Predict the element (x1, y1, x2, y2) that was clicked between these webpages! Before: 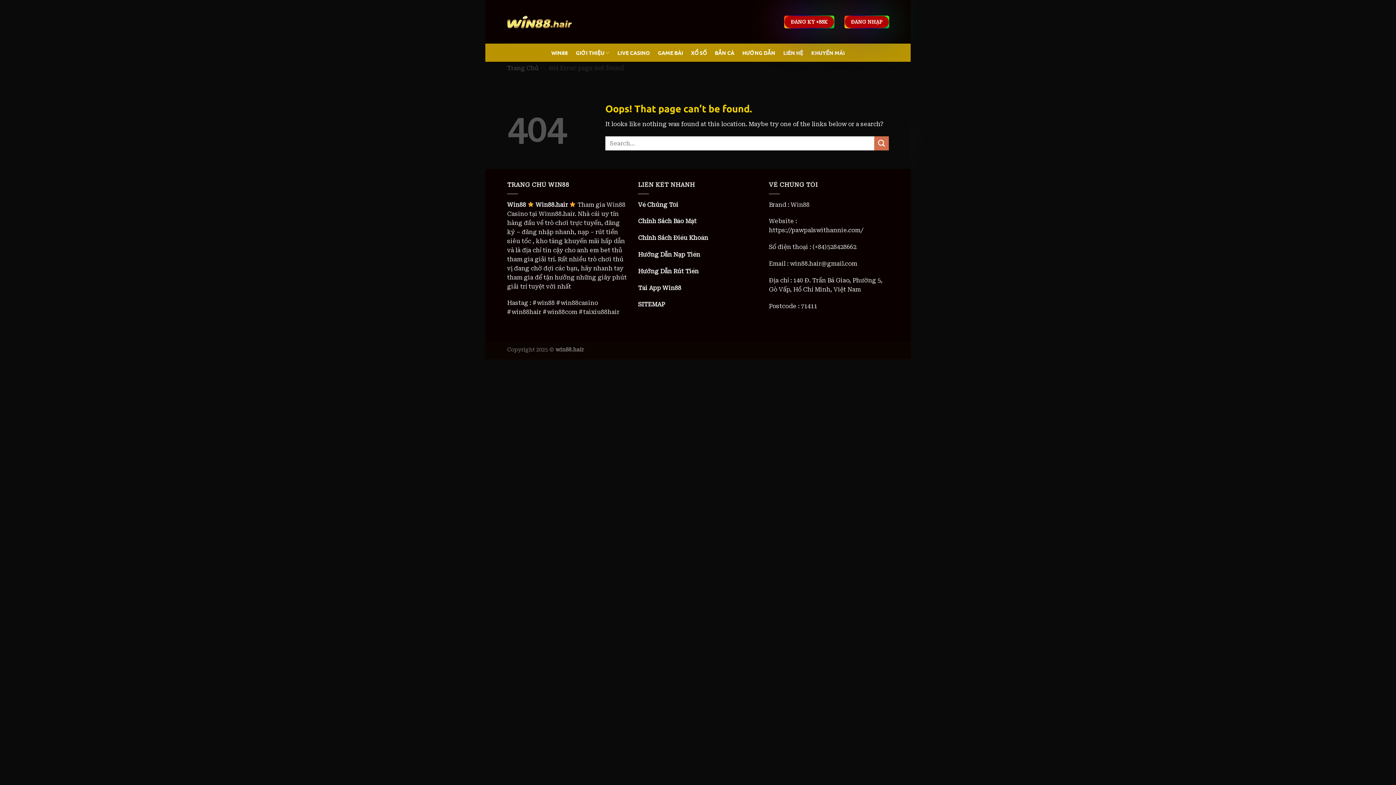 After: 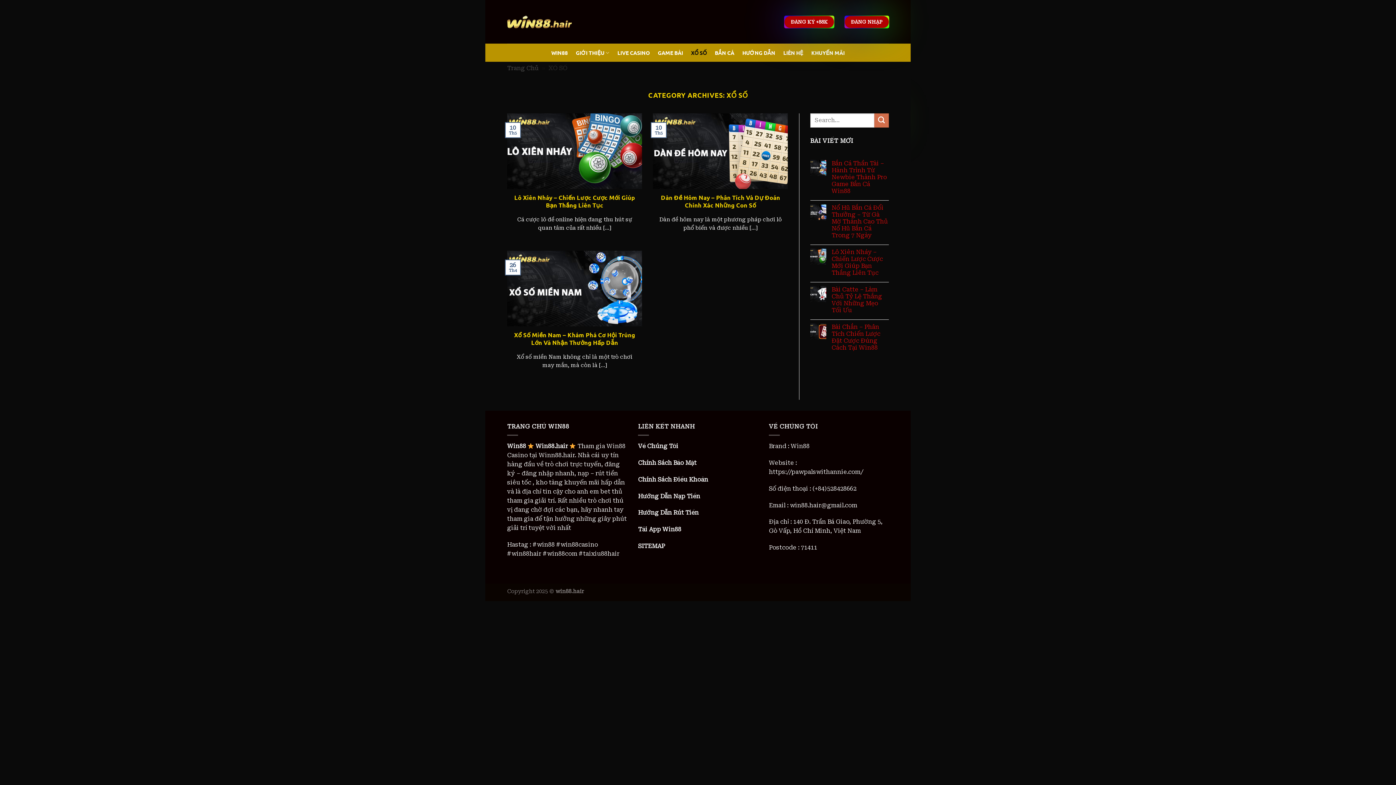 Action: bbox: (691, 46, 707, 59) label: XỔ SỐ